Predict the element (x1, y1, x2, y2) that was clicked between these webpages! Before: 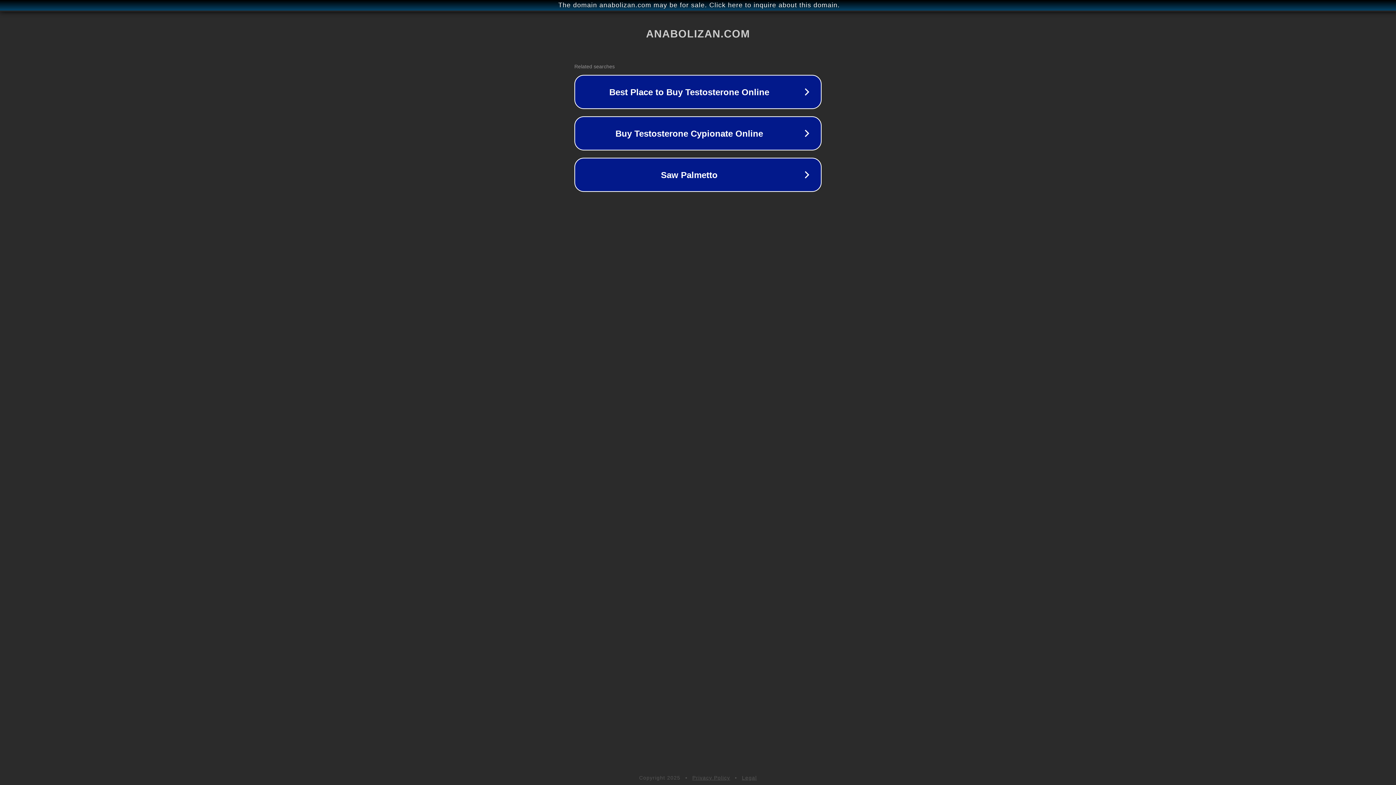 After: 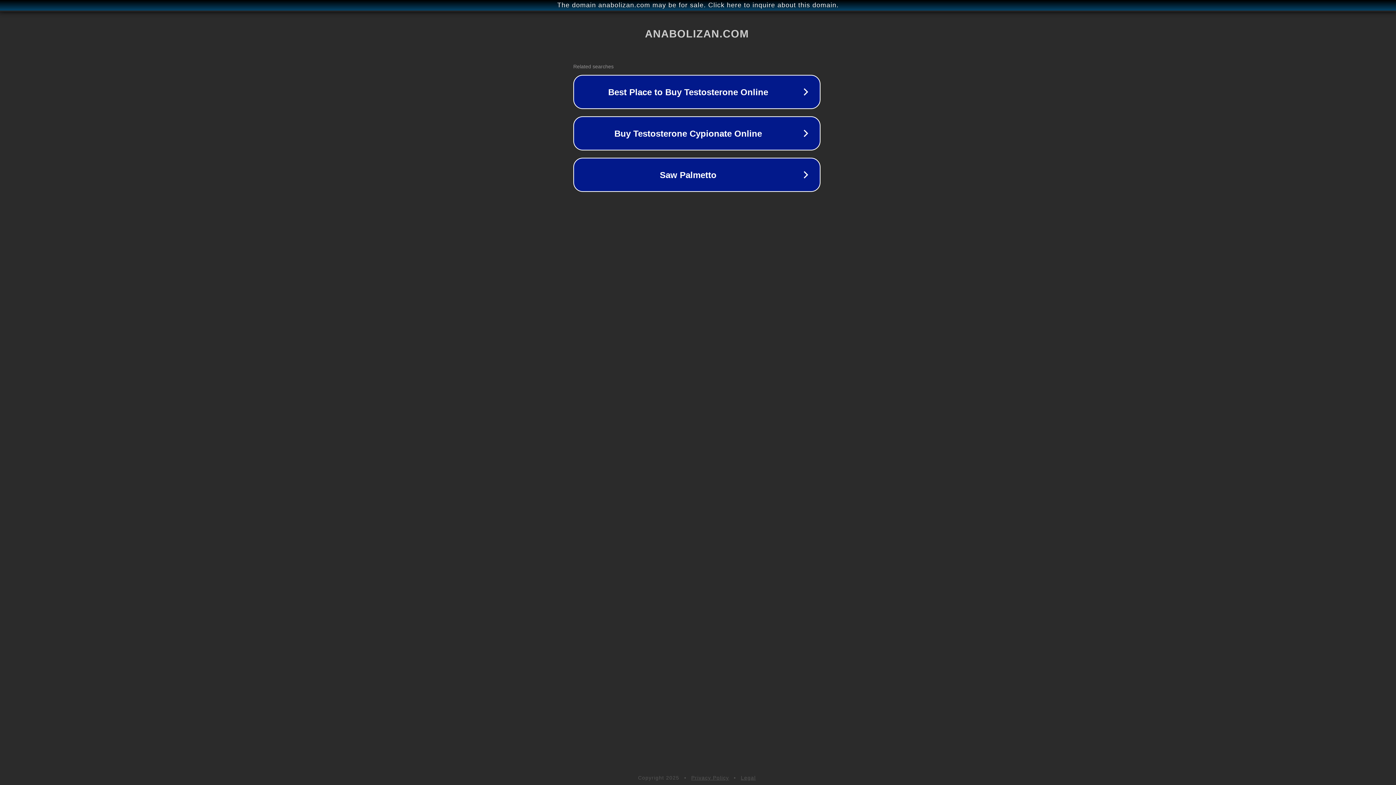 Action: label: The domain anabolizan.com may be for sale. Click here to inquire about this domain. bbox: (1, 1, 1397, 9)